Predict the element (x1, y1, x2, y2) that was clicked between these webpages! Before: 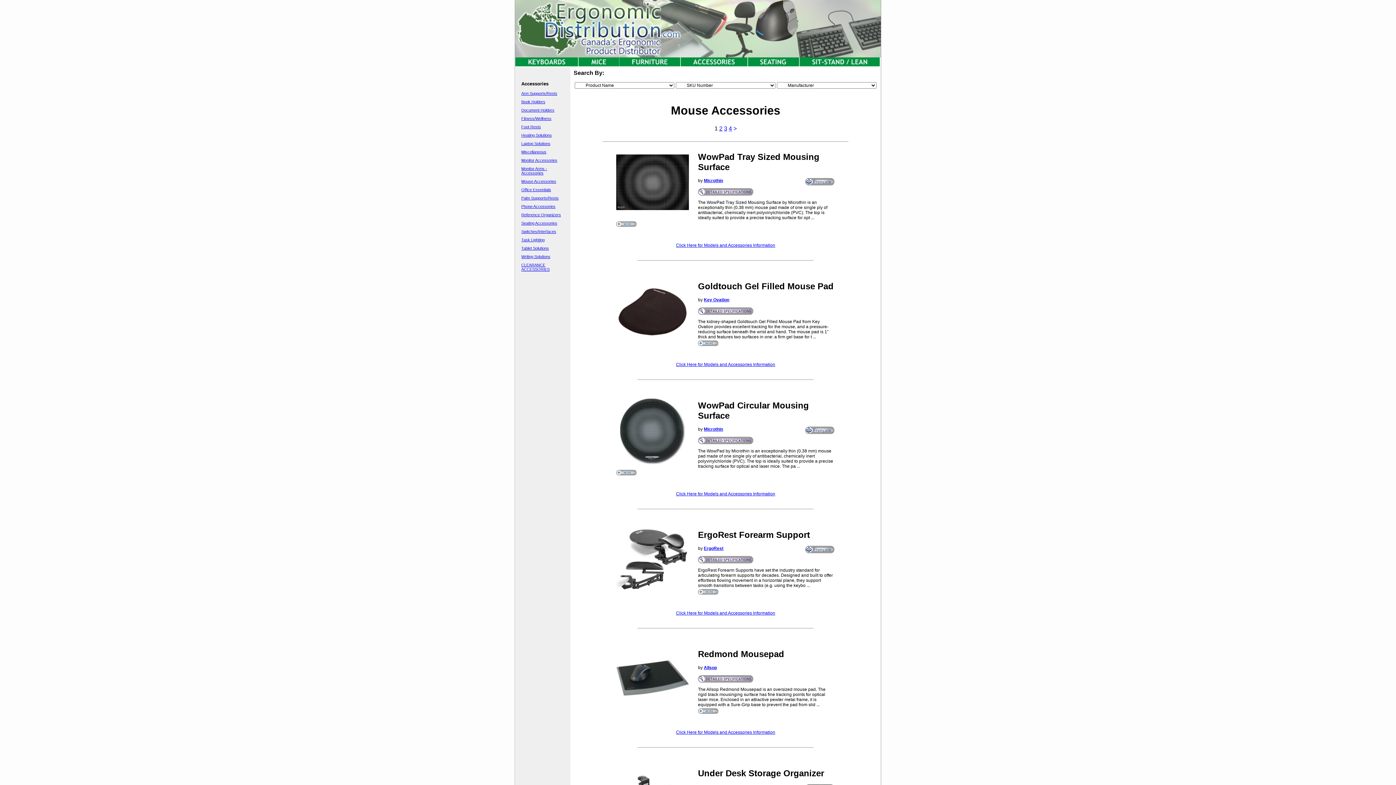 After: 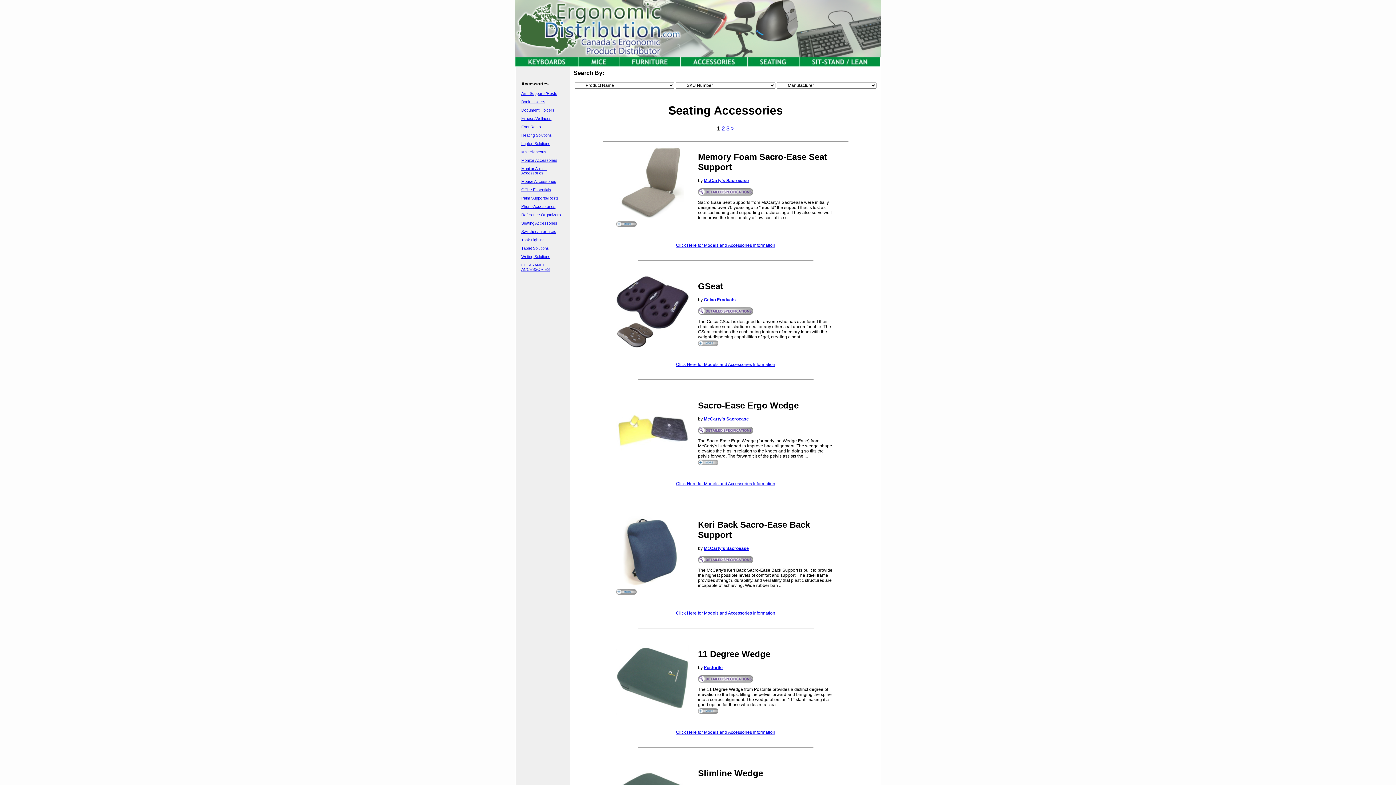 Action: label: Seating Accessories bbox: (521, 220, 557, 225)